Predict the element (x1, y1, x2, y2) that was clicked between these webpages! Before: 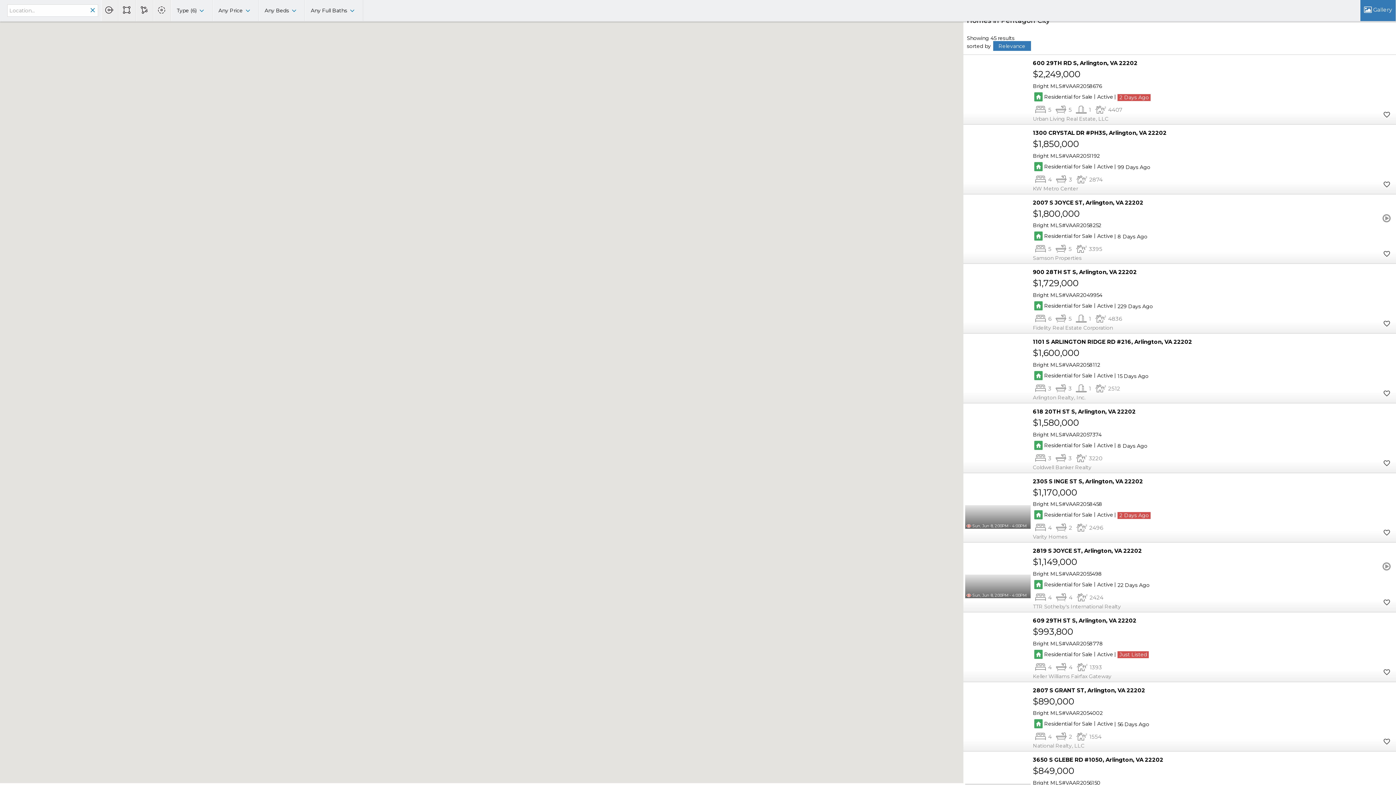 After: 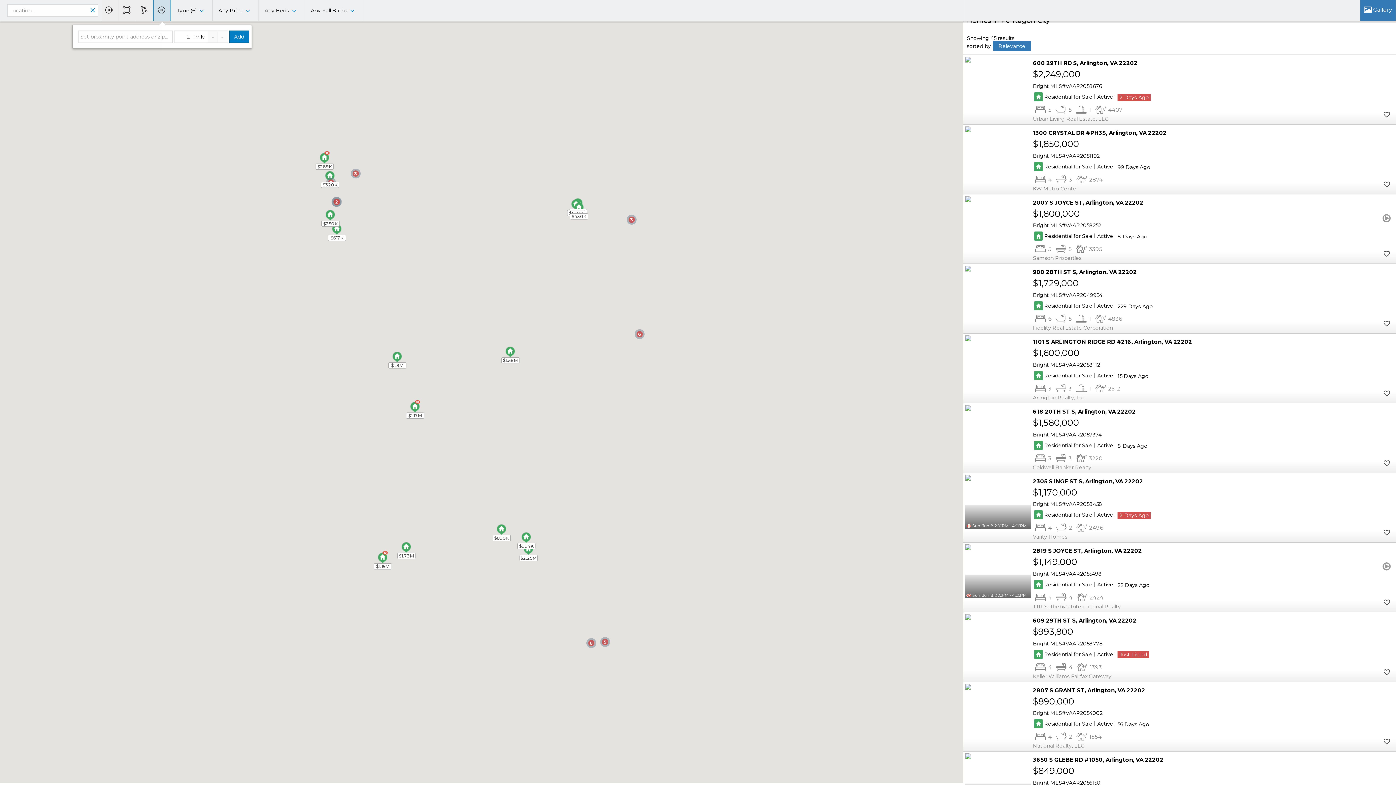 Action: bbox: (153, 0, 170, 21)